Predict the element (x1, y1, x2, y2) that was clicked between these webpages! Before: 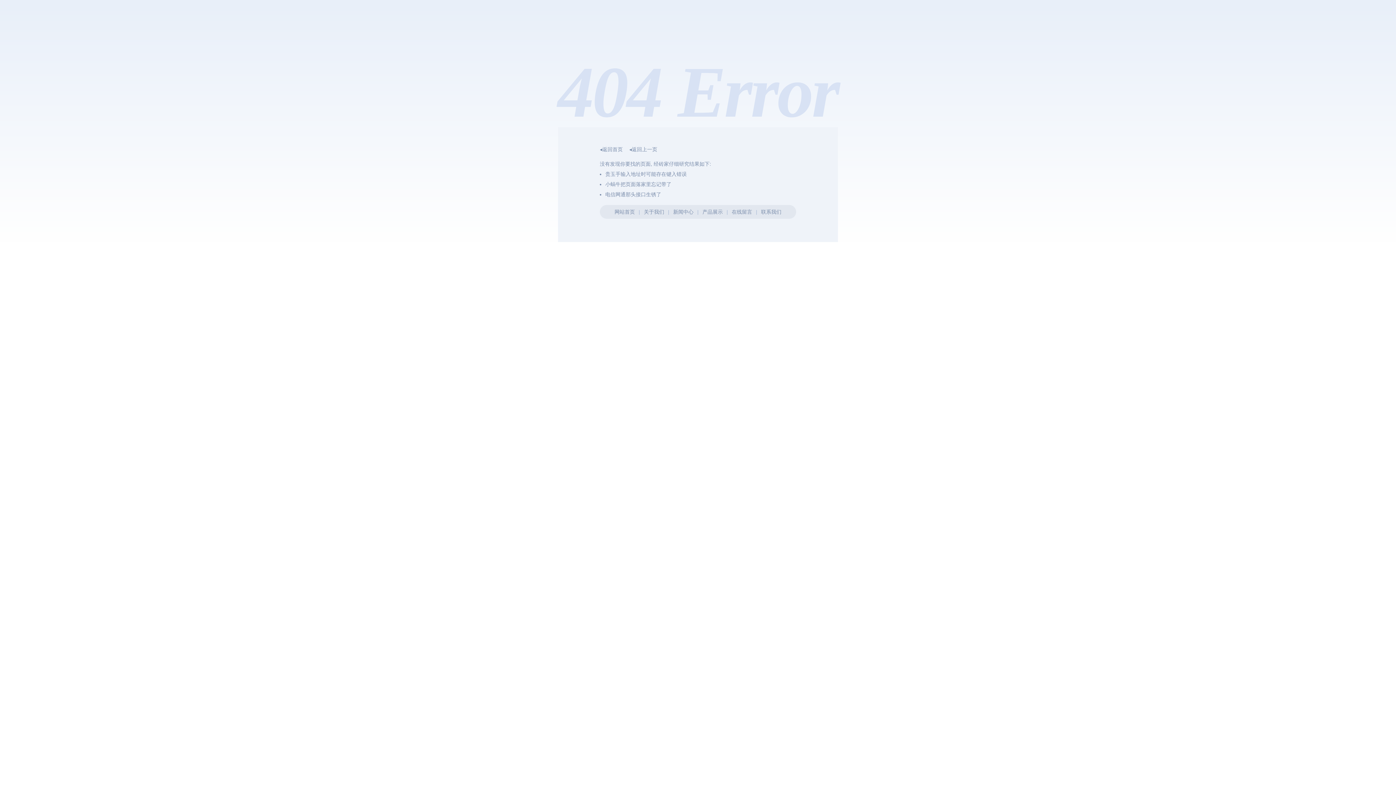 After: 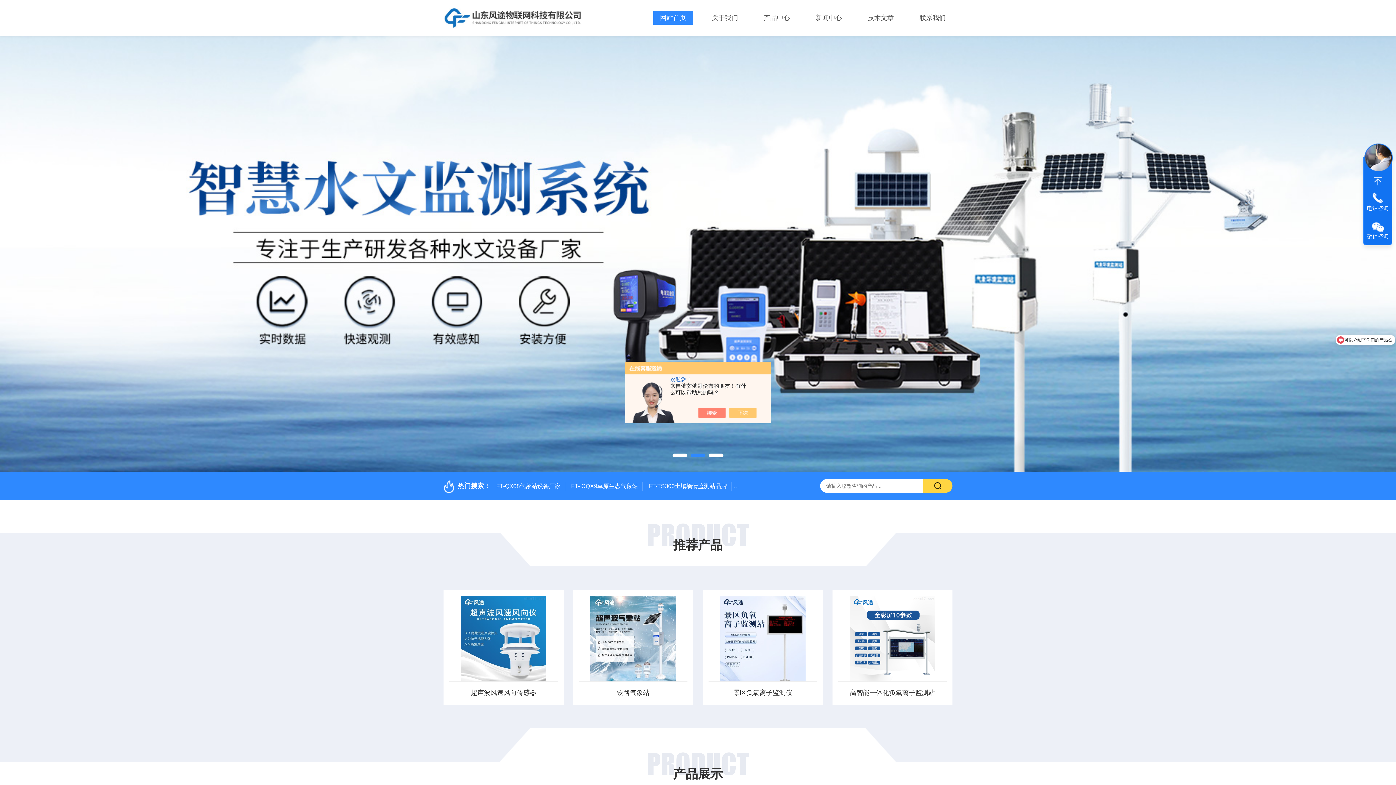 Action: bbox: (600, 146, 622, 152) label: ◂返回首页